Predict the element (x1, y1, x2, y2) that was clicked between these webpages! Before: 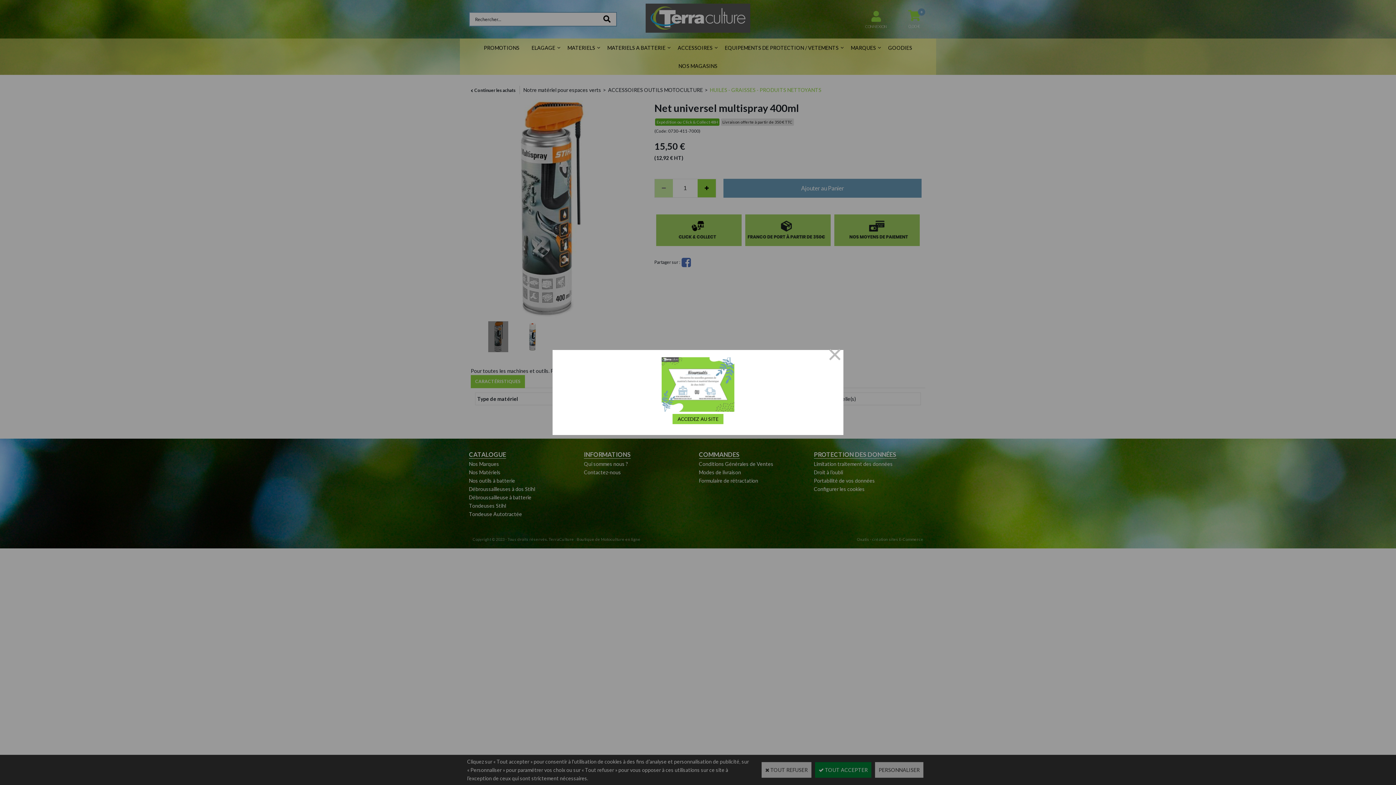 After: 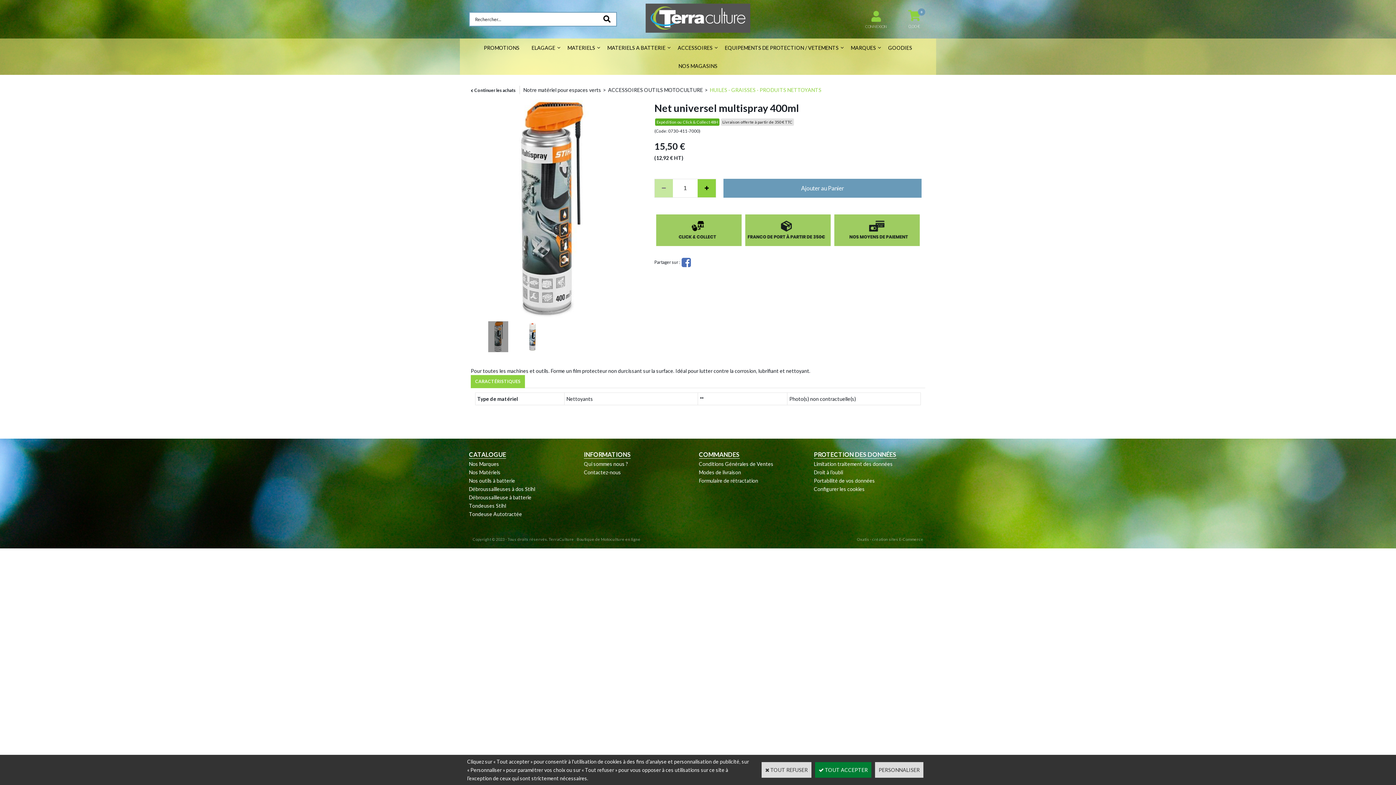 Action: bbox: (672, 414, 723, 424) label: ACCEDEZ AU SITE